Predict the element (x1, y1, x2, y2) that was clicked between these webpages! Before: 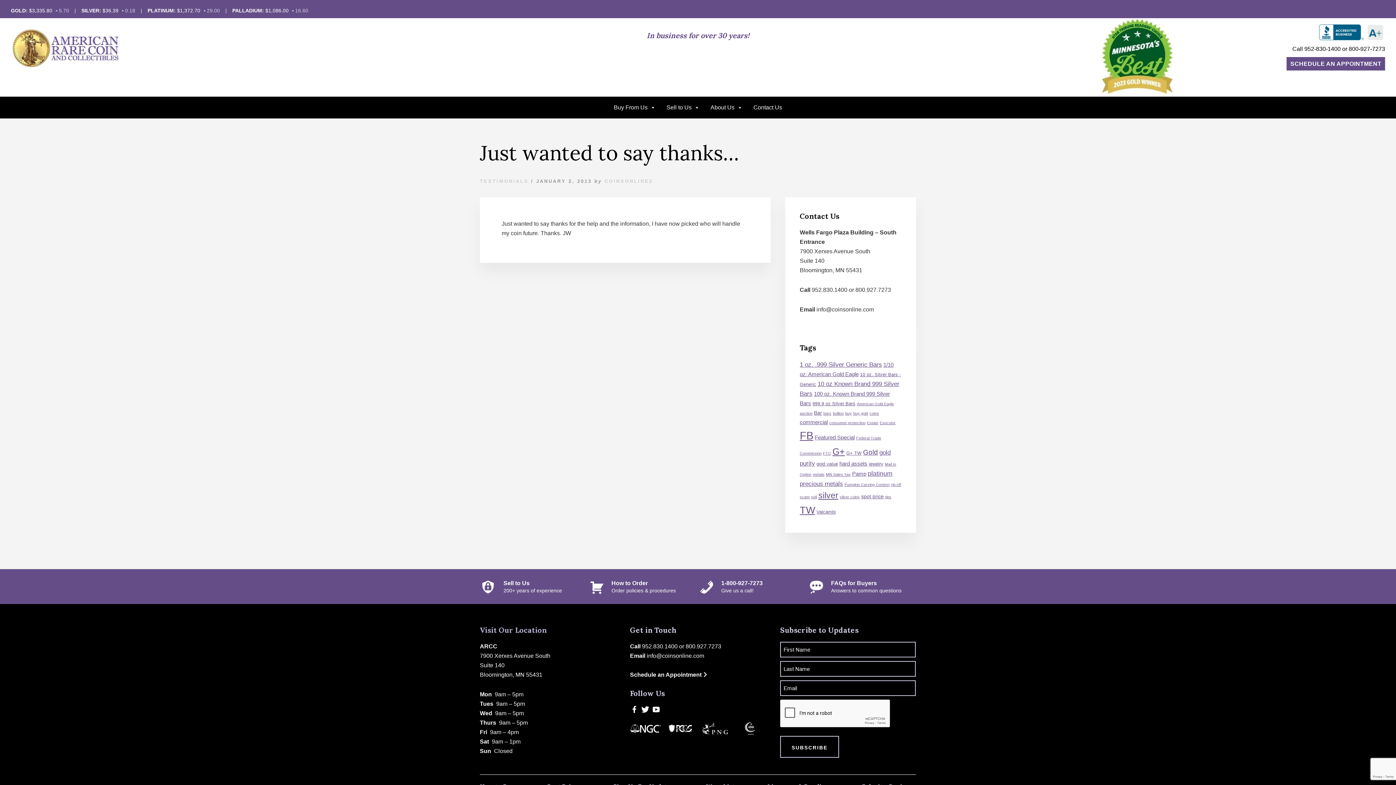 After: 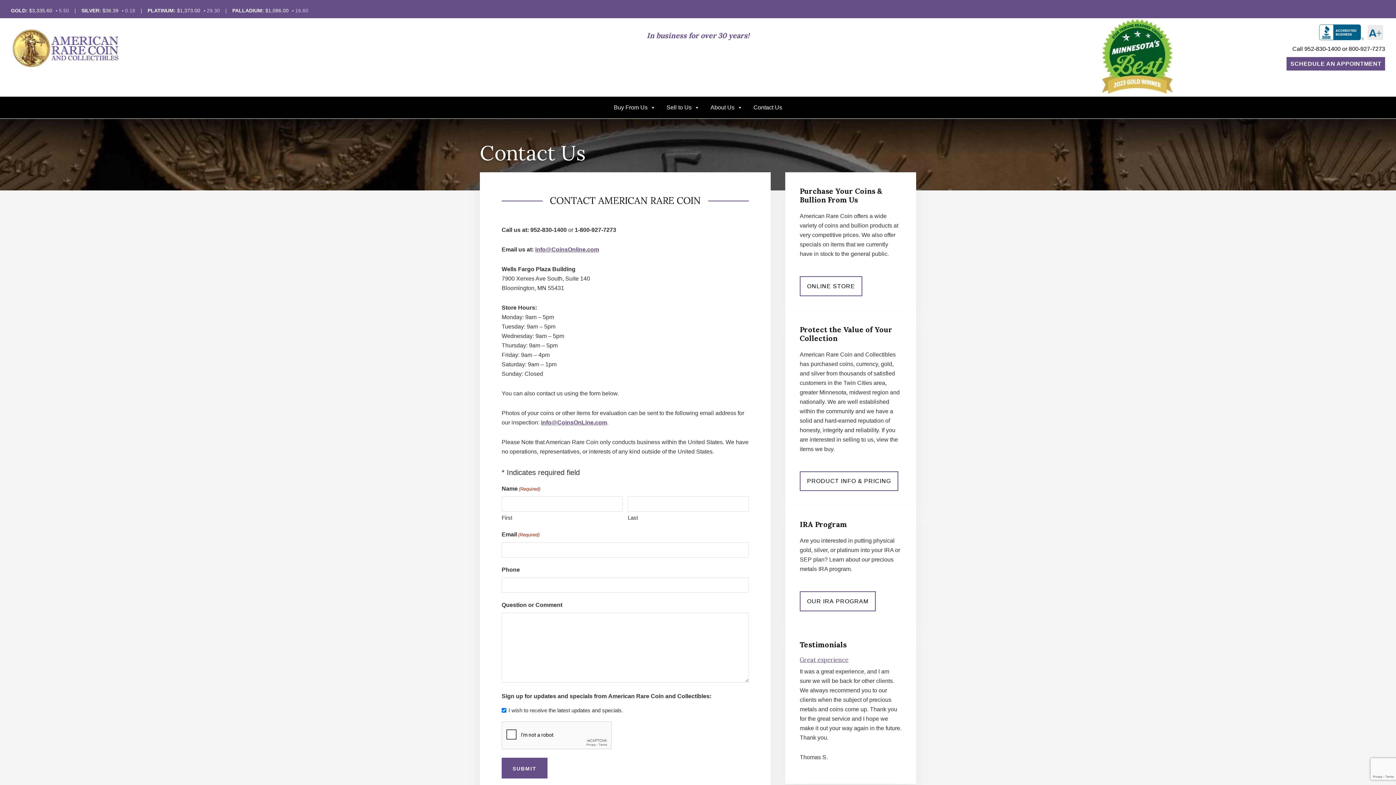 Action: bbox: (750, 100, 786, 114) label: Contact Us